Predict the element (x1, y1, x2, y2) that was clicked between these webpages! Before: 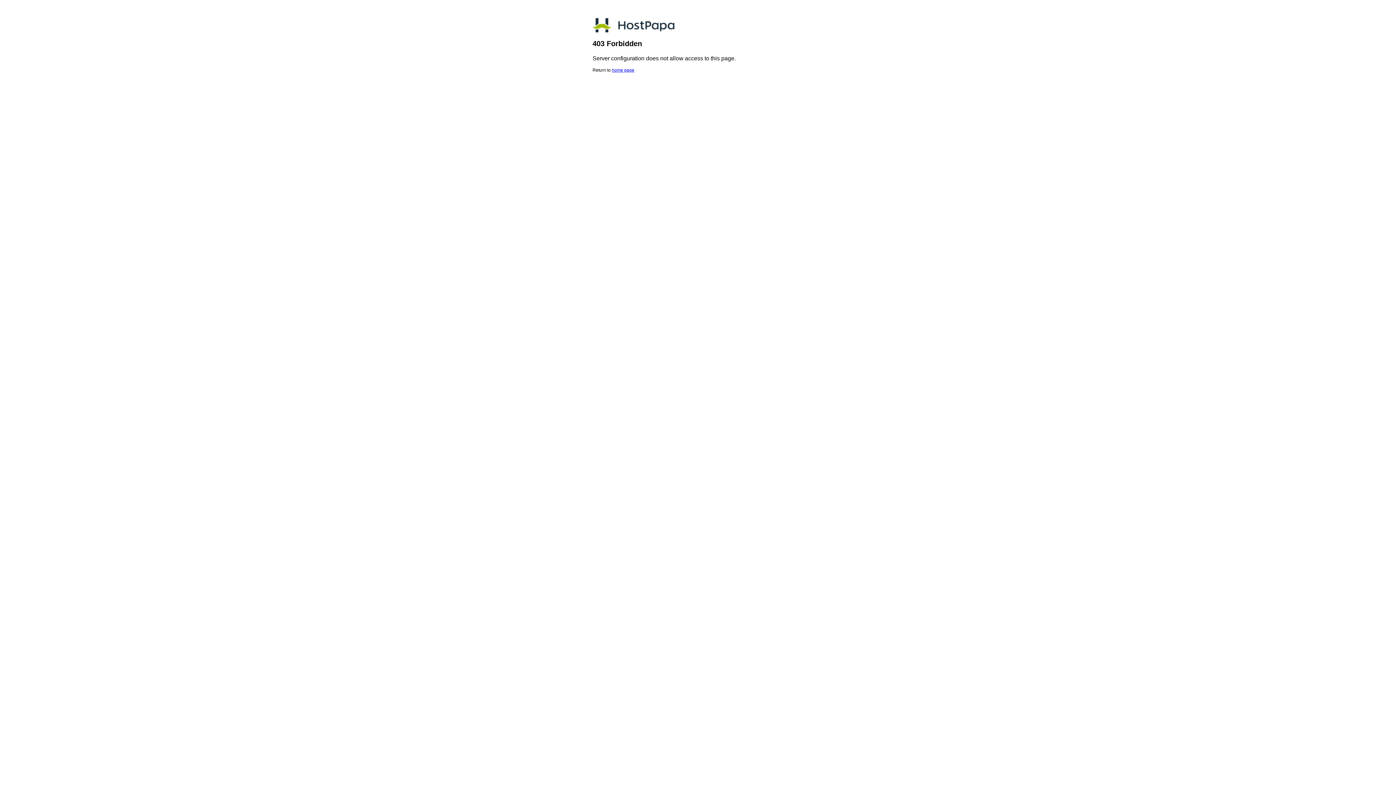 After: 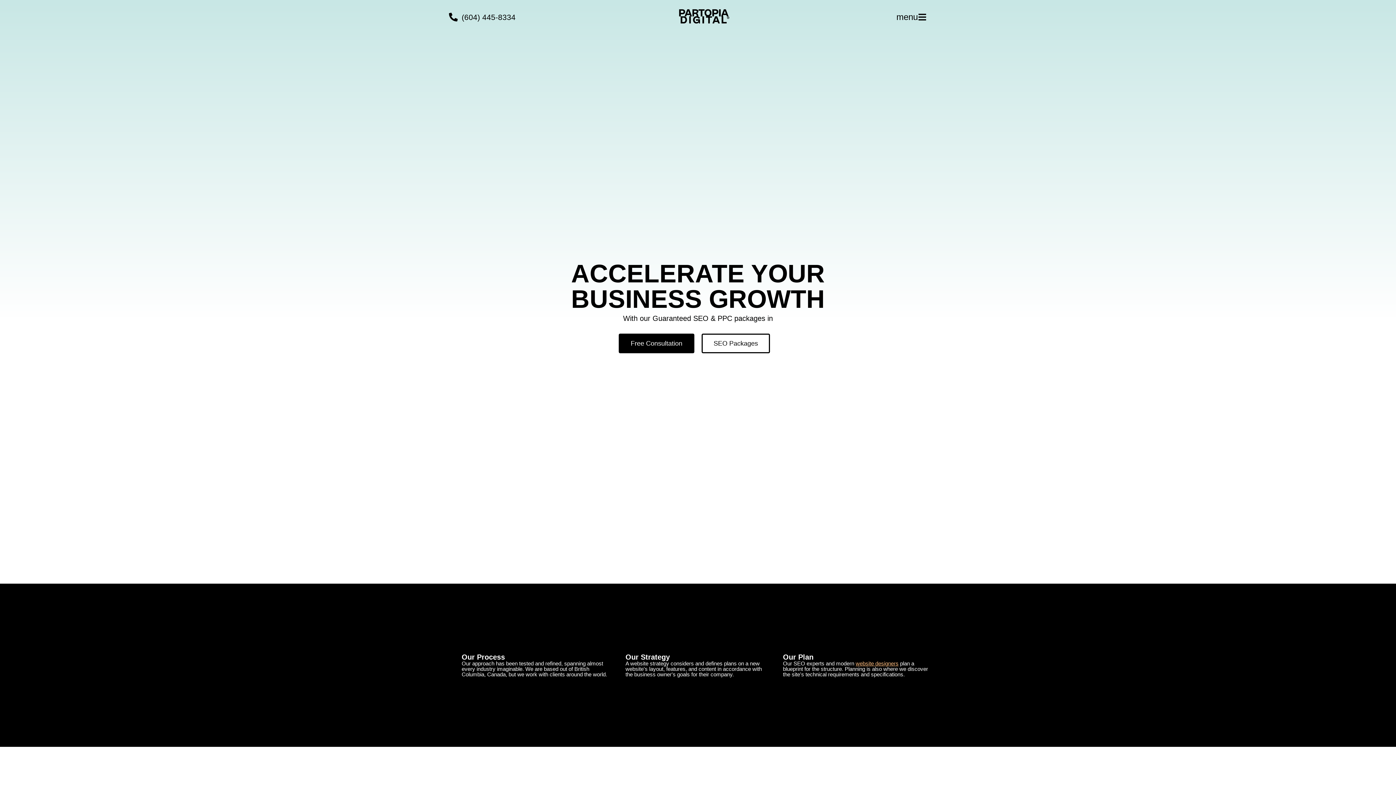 Action: label: home page bbox: (612, 67, 634, 72)